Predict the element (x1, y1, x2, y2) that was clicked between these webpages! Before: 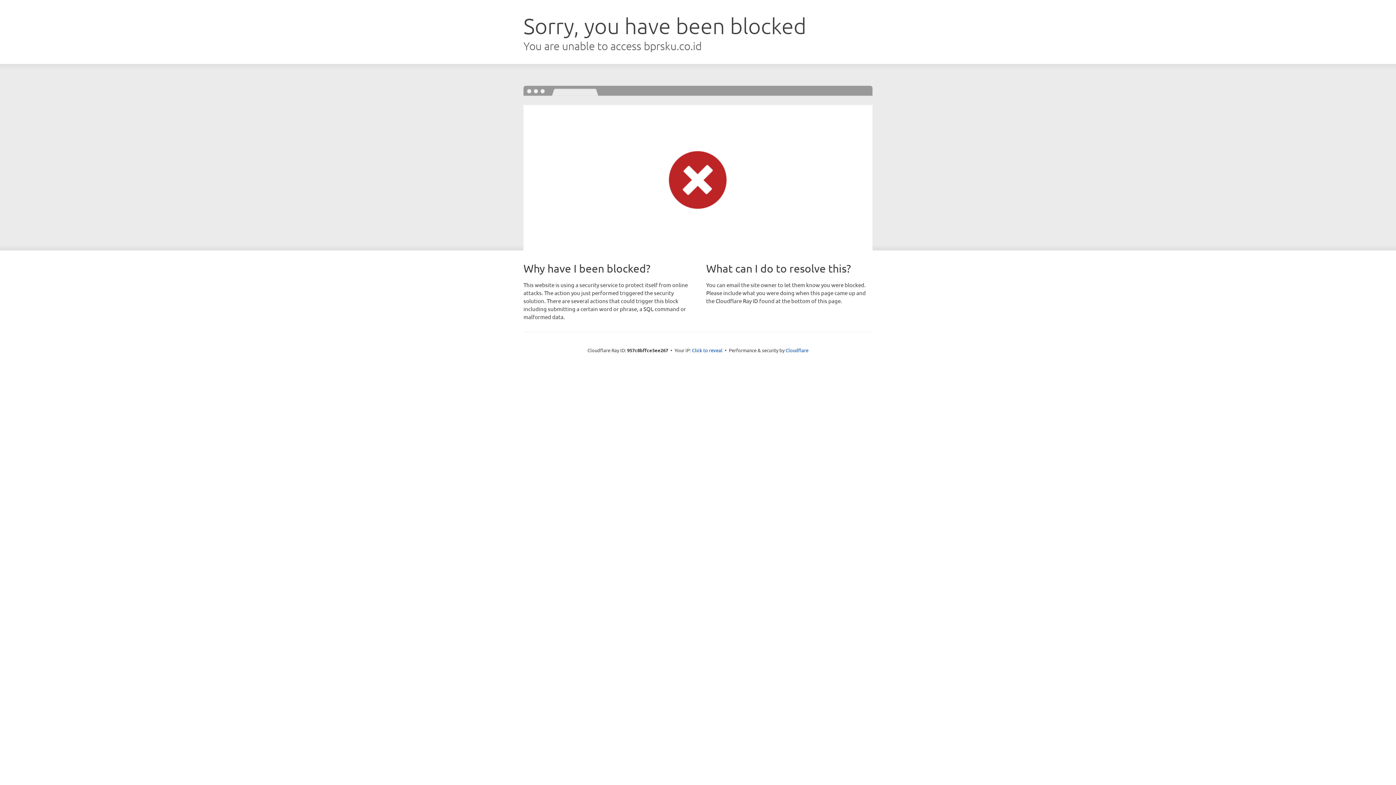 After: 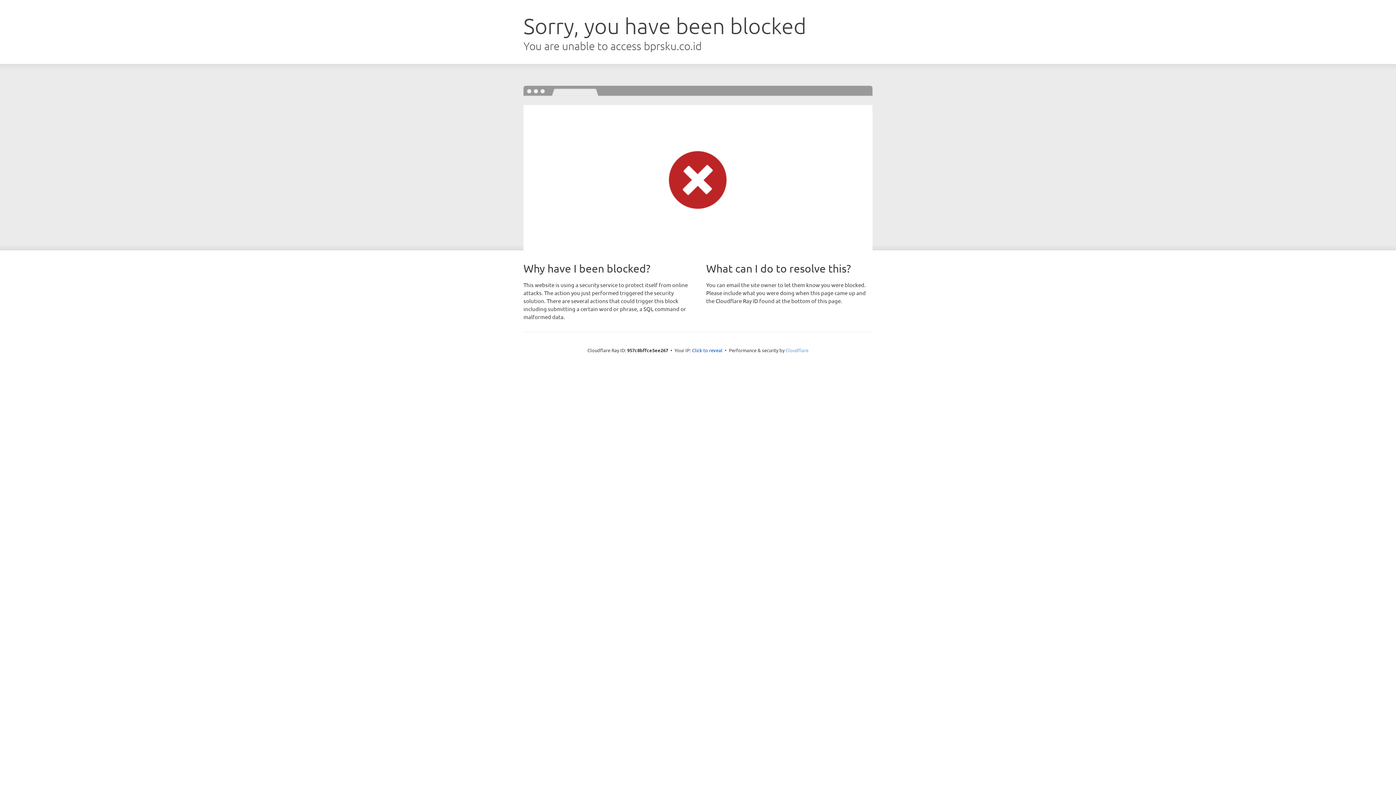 Action: label: Cloudflare bbox: (785, 347, 808, 353)